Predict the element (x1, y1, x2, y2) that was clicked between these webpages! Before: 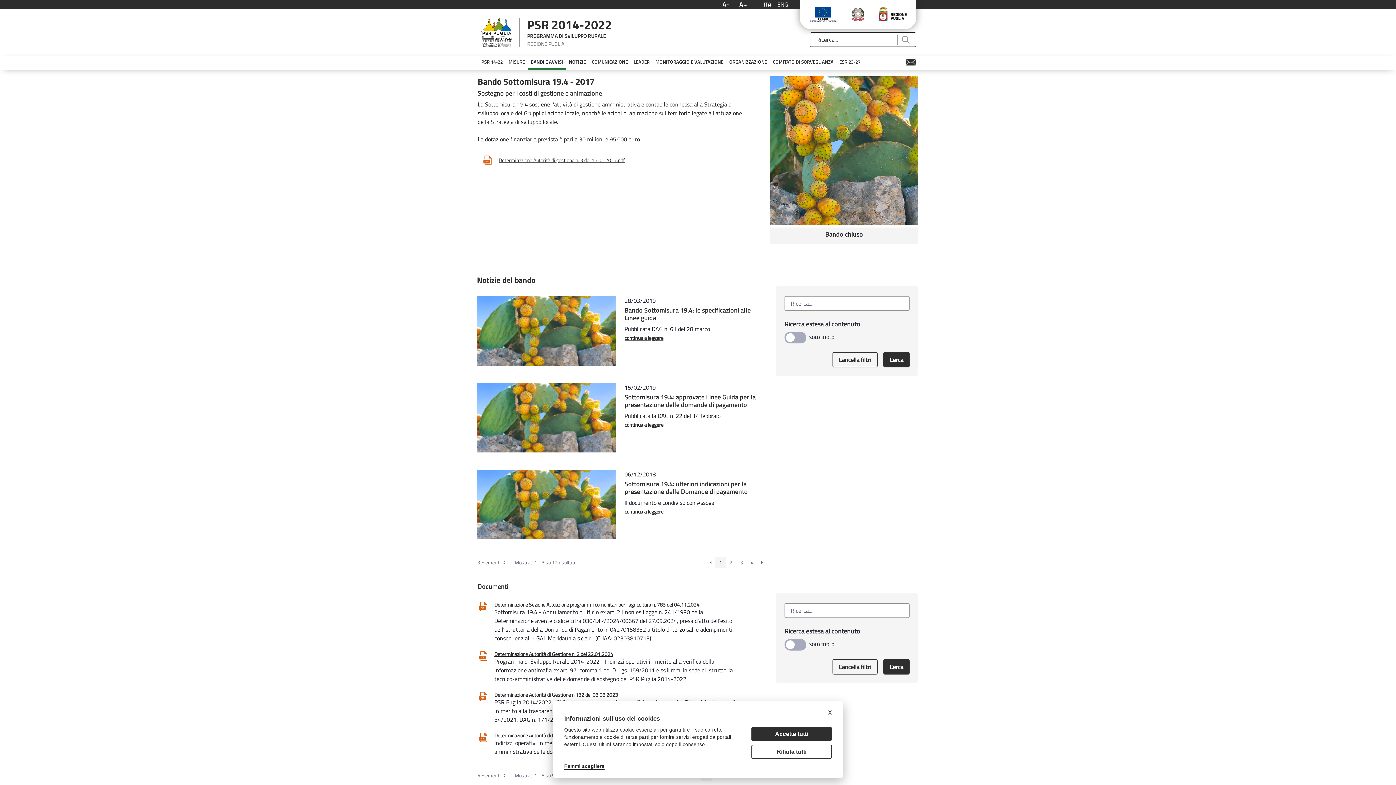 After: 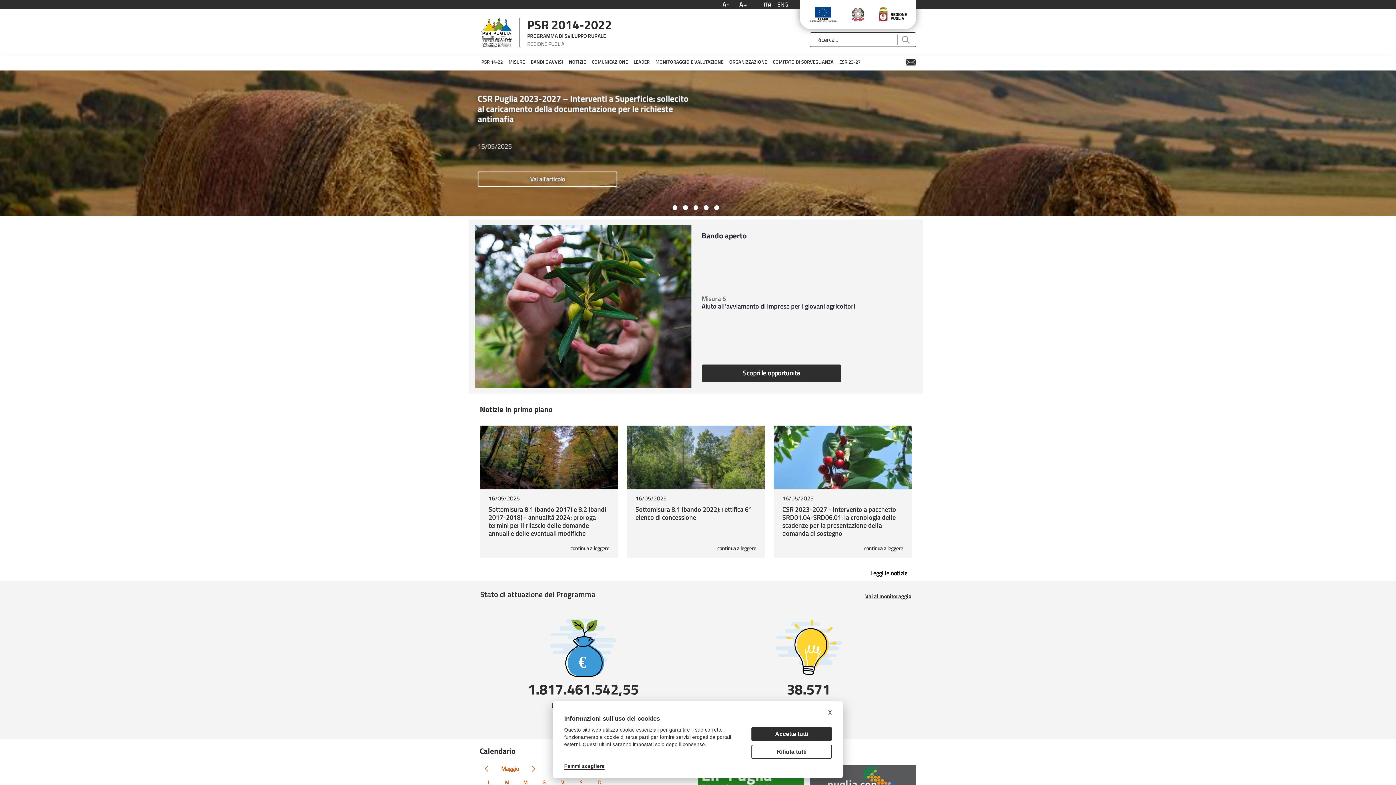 Action: bbox: (477, 17, 616, 46) label: PSR 2014-2022

PROGRAMMA DI SVILUPPO RURALE

REGIONE PUGLIA